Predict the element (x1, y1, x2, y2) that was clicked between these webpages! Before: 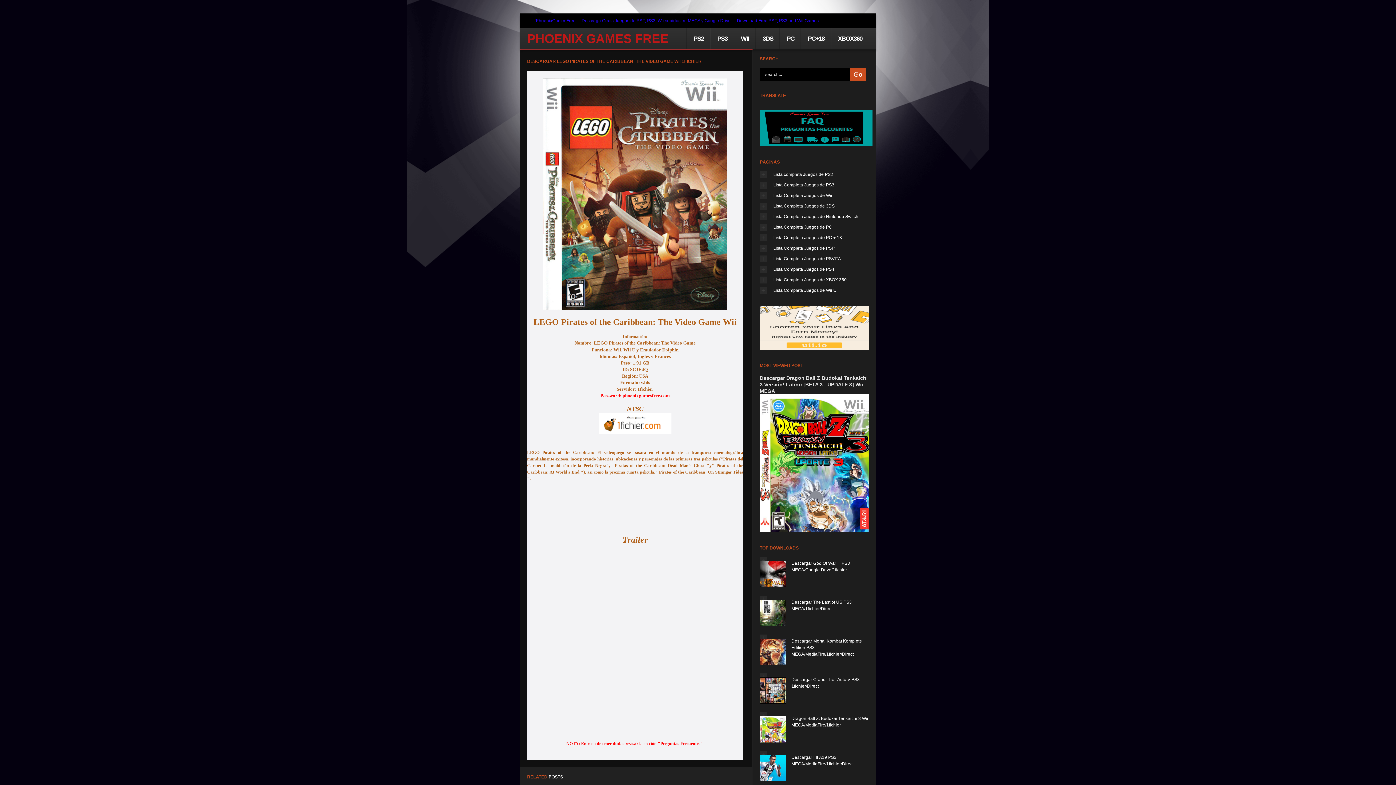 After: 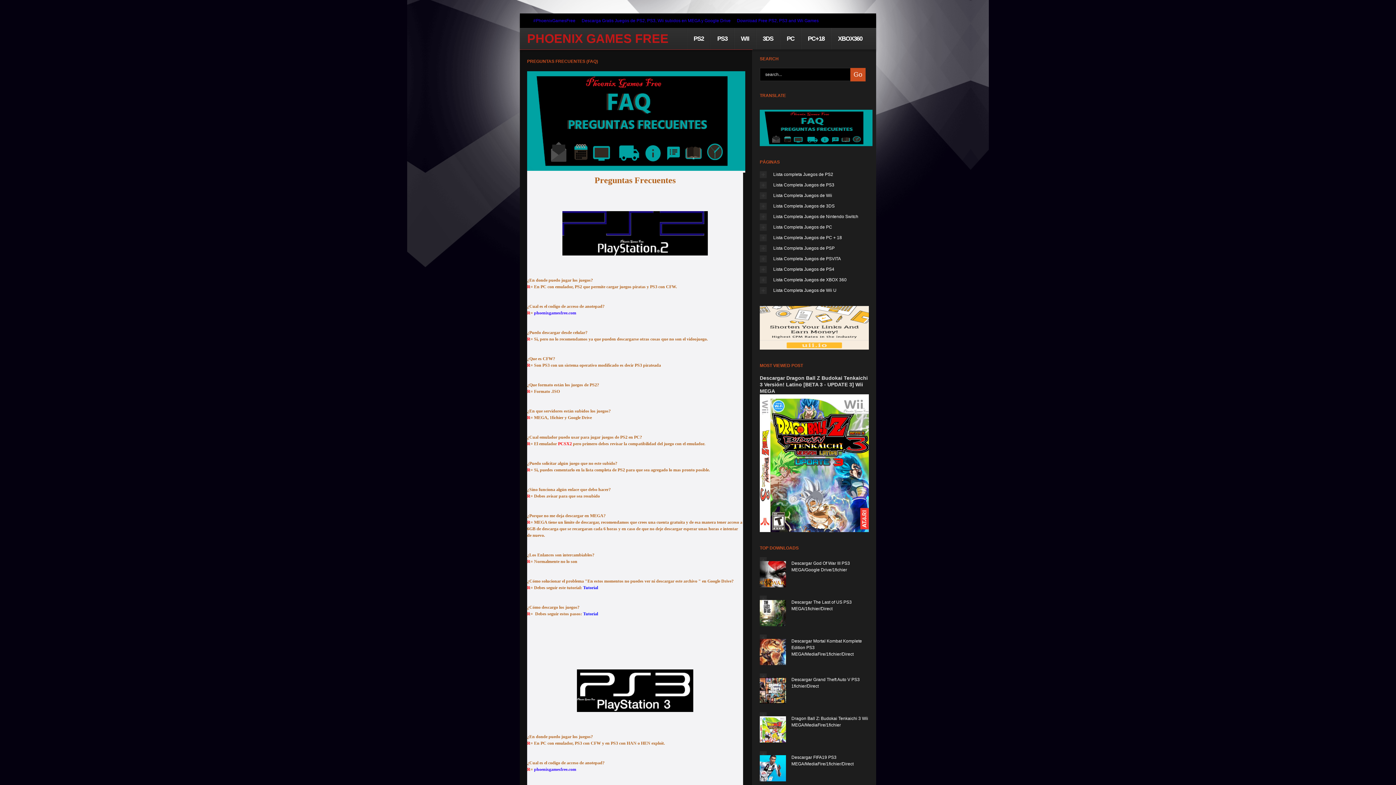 Action: bbox: (760, 142, 872, 147)